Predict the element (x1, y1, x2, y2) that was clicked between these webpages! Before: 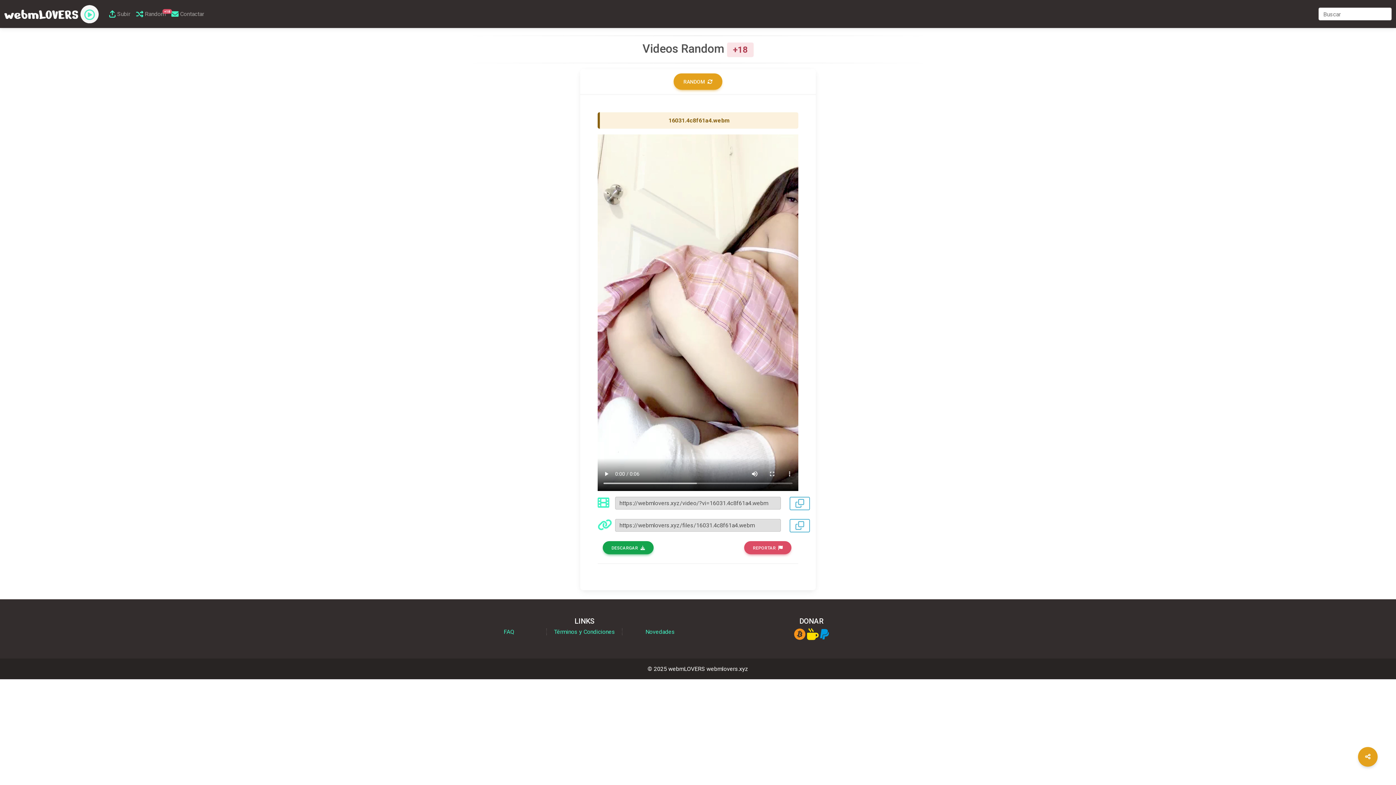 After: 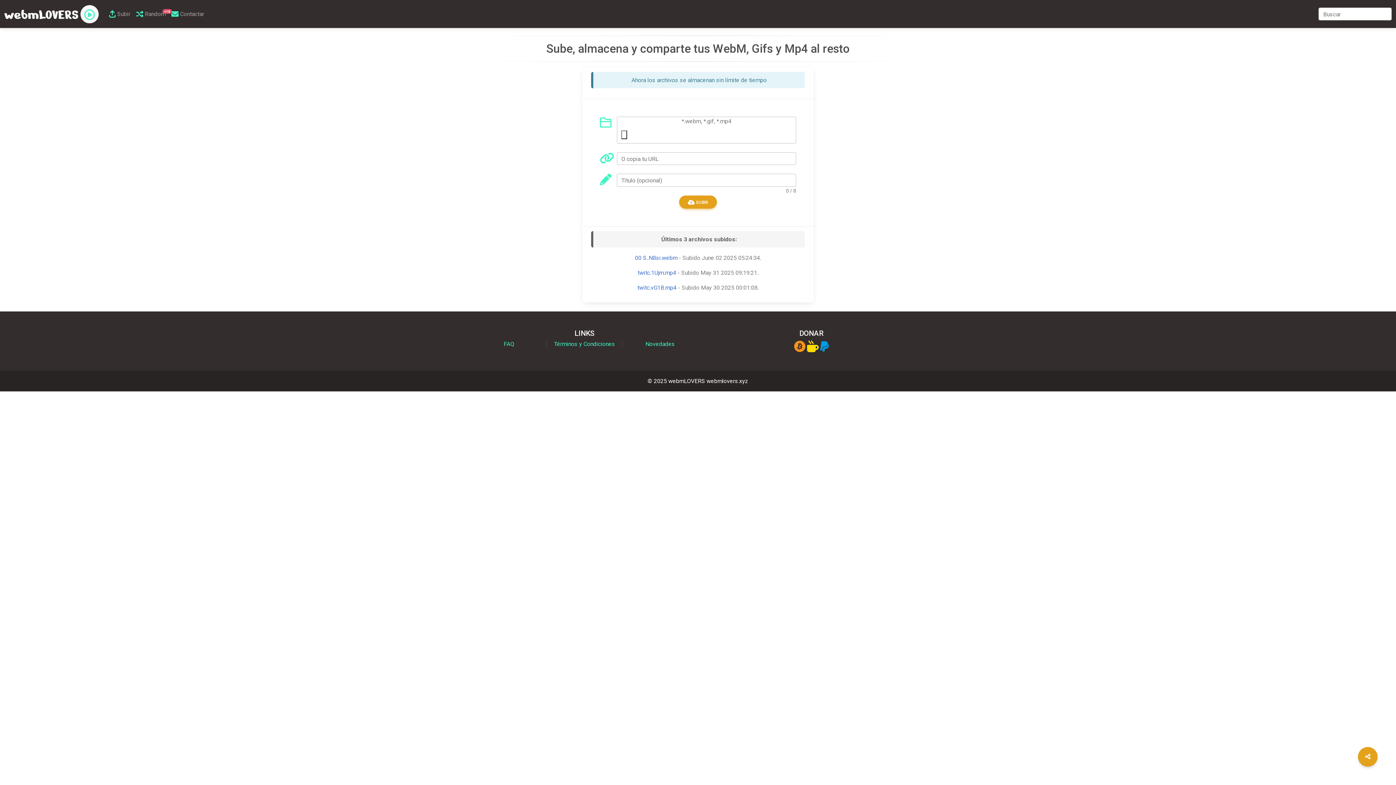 Action: bbox: (4, 3, 100, 24)